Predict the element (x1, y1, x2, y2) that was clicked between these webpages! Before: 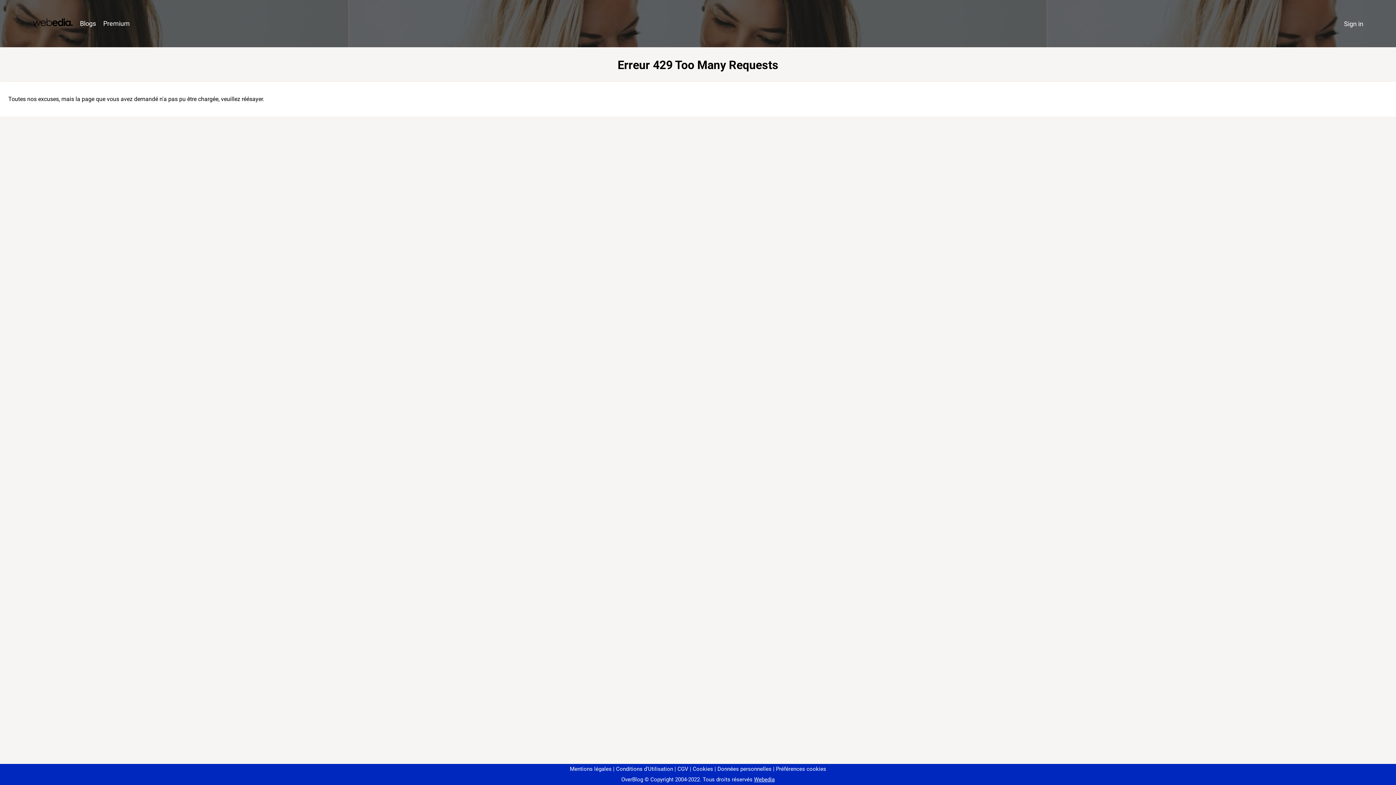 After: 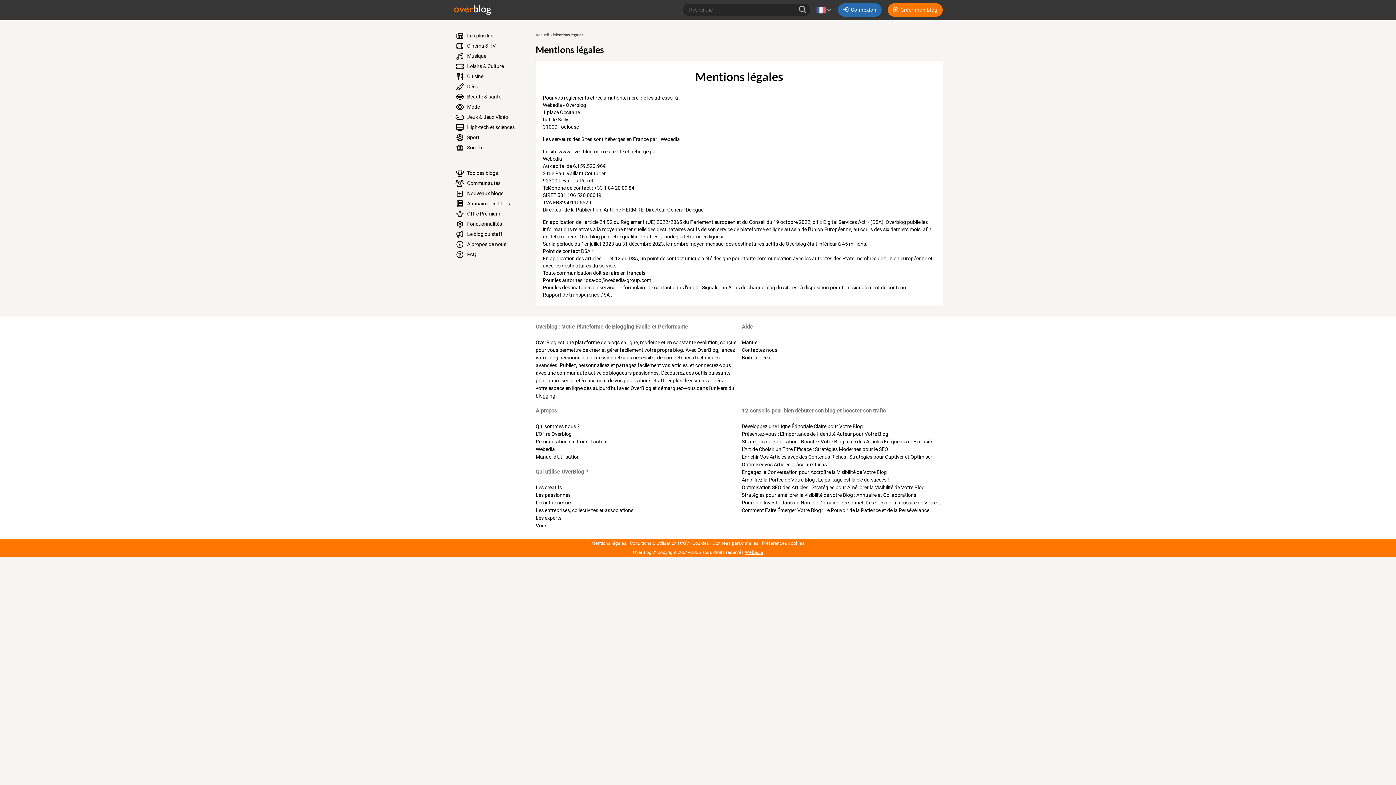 Action: label: Mentions légales bbox: (570, 766, 611, 772)